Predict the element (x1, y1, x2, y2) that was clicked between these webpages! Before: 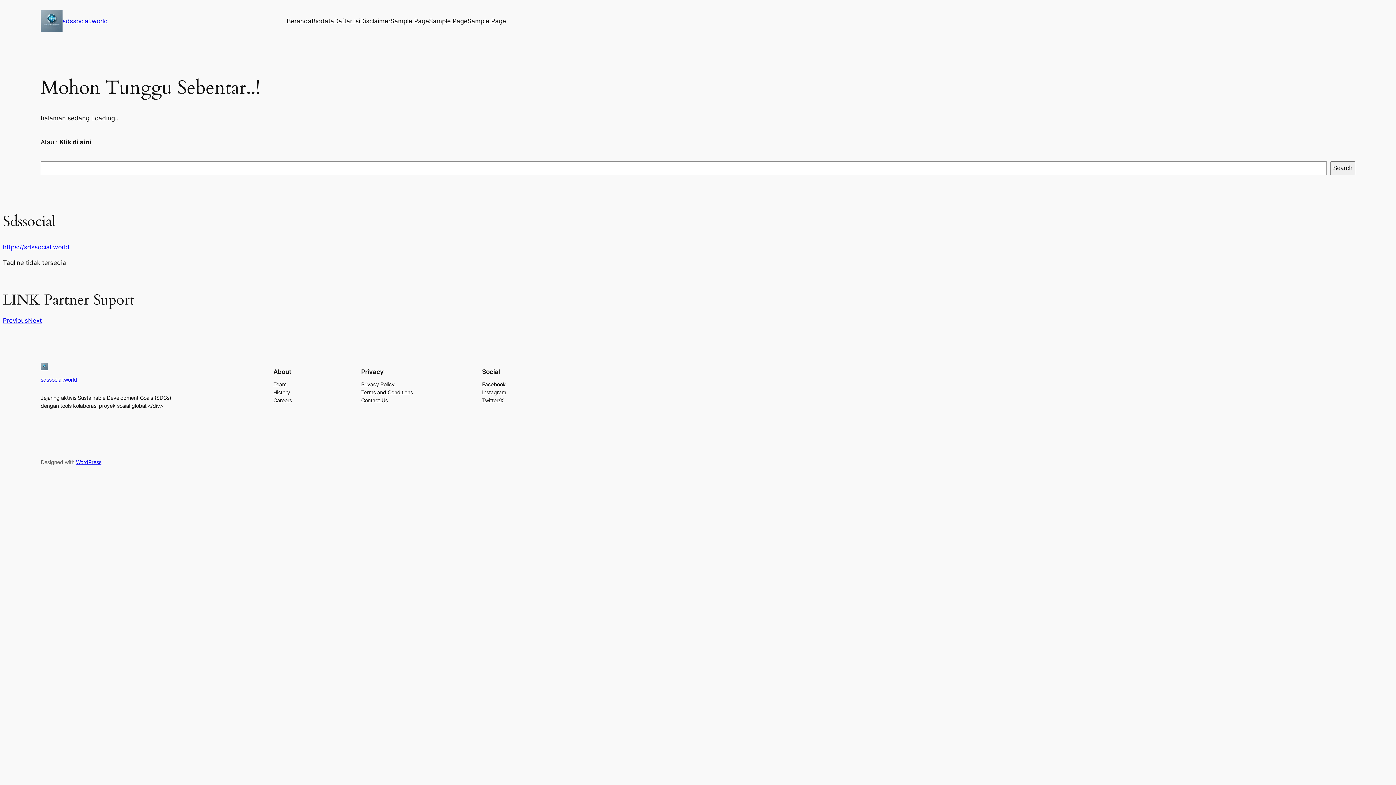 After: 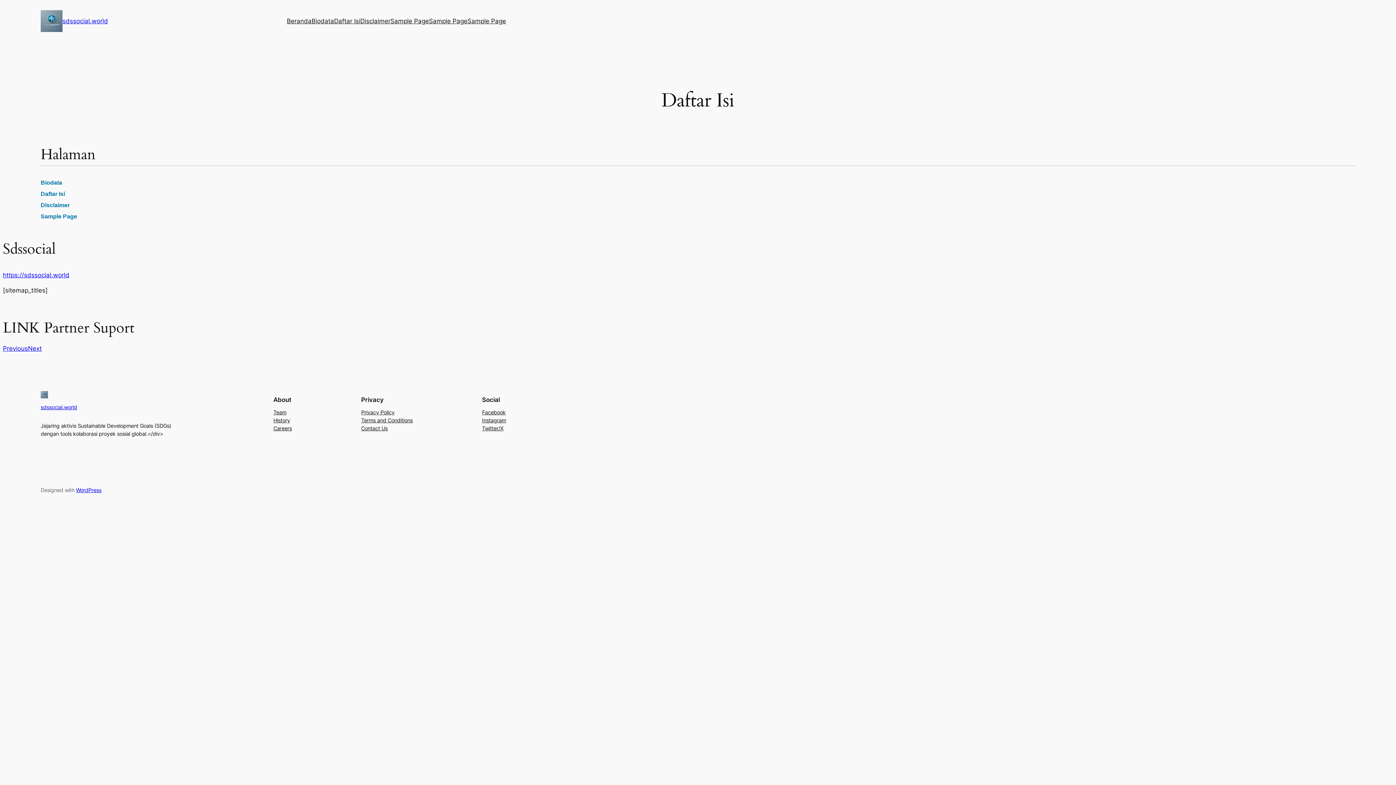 Action: bbox: (334, 16, 360, 25) label: Daftar Isi